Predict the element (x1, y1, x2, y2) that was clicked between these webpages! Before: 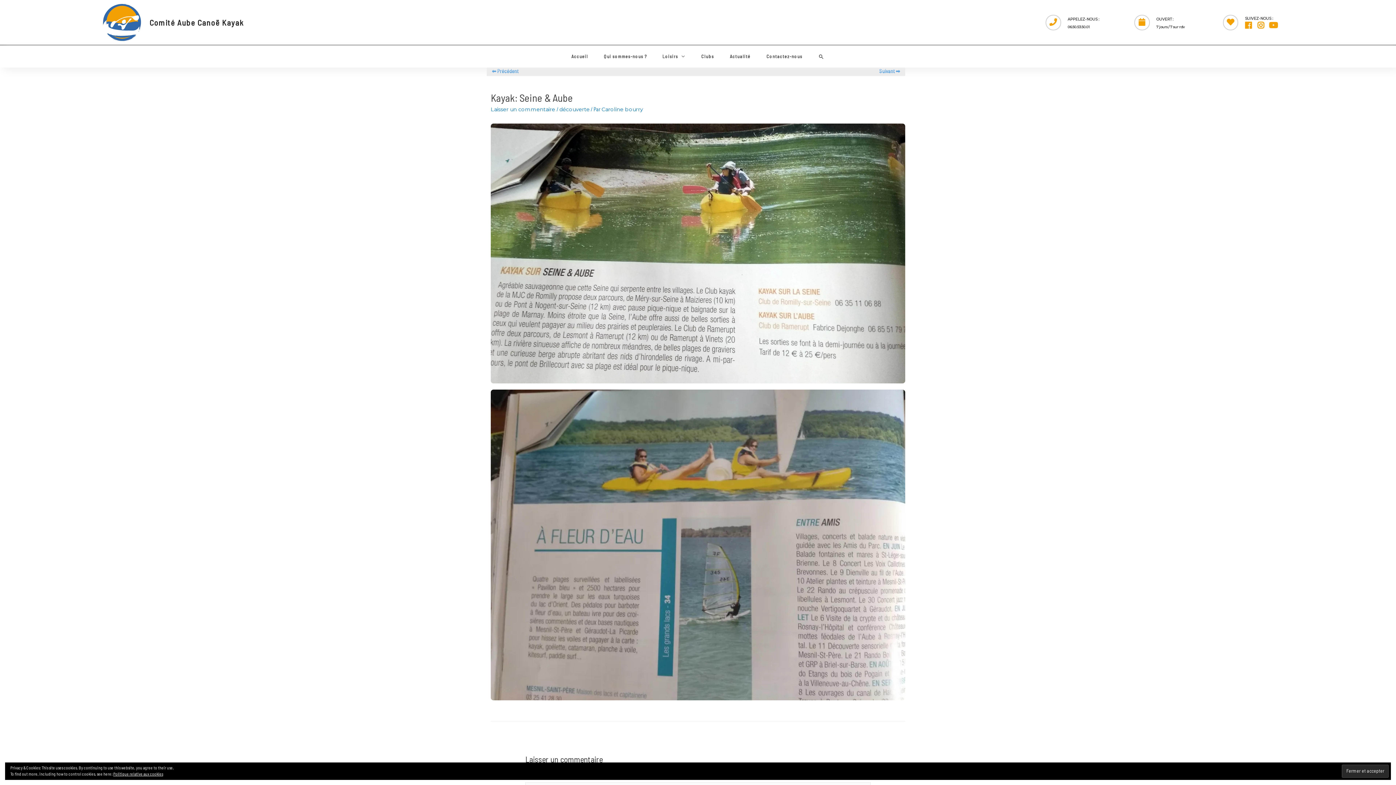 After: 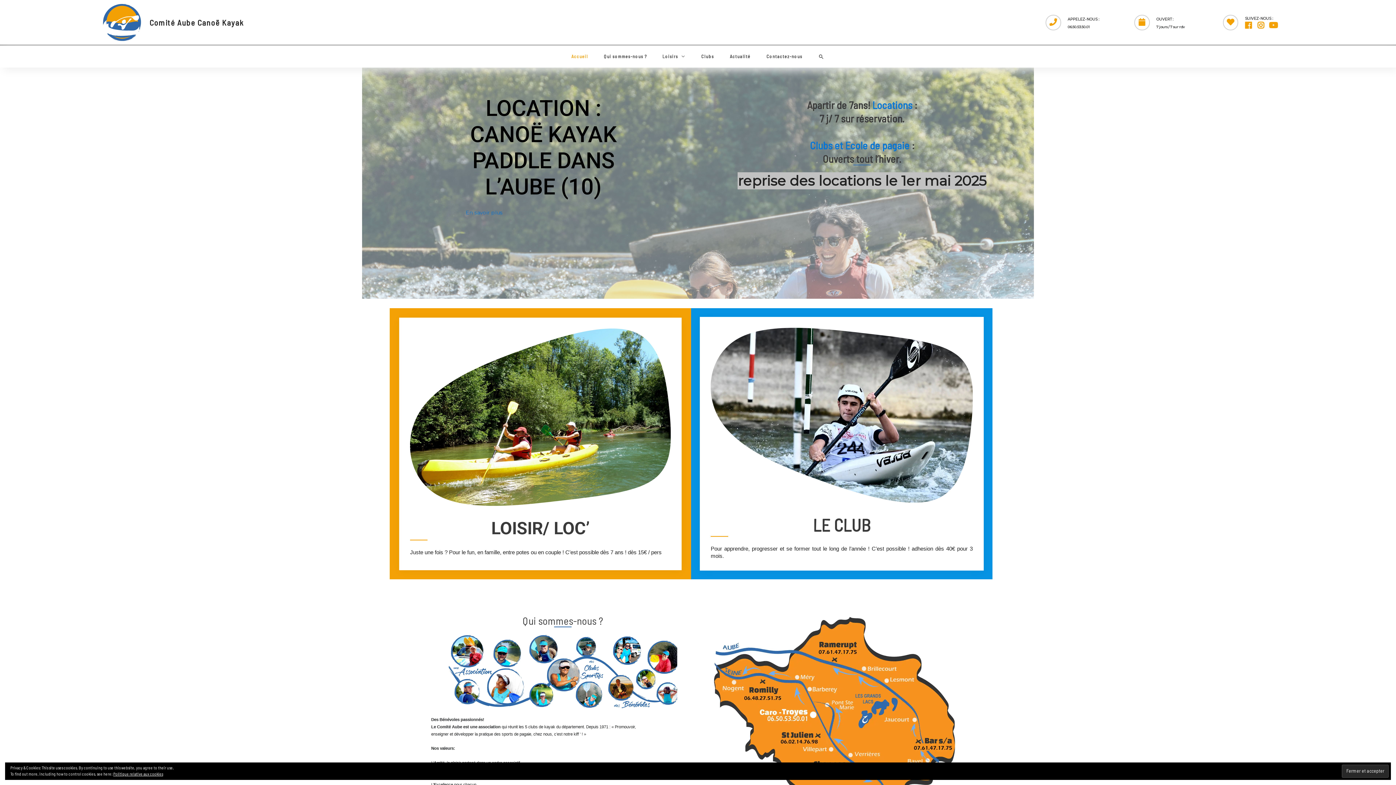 Action: label: Comité Aube Canoë Kayak bbox: (157, 19, 256, 28)